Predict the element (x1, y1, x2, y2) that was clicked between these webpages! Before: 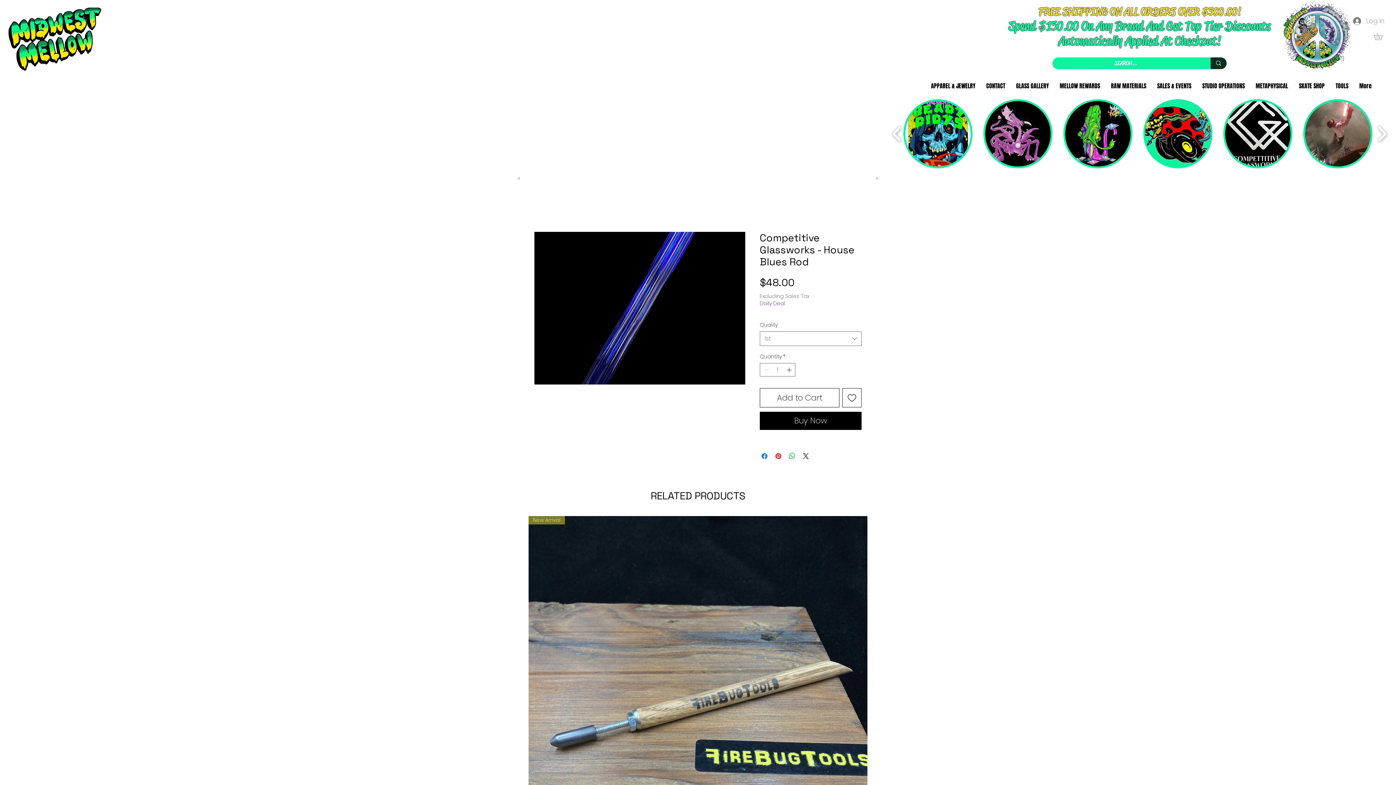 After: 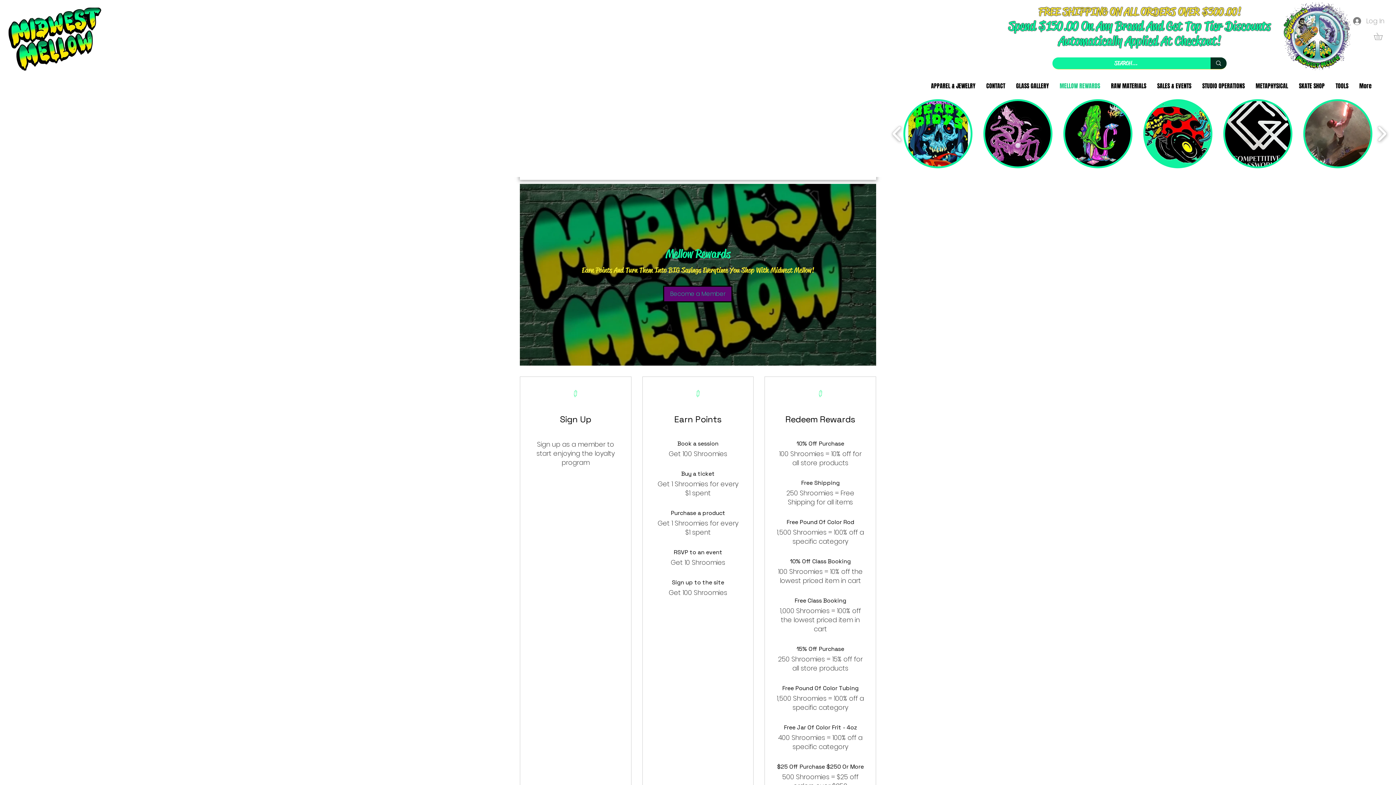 Action: bbox: (1054, 73, 1105, 99) label: MELLOW REWARDS